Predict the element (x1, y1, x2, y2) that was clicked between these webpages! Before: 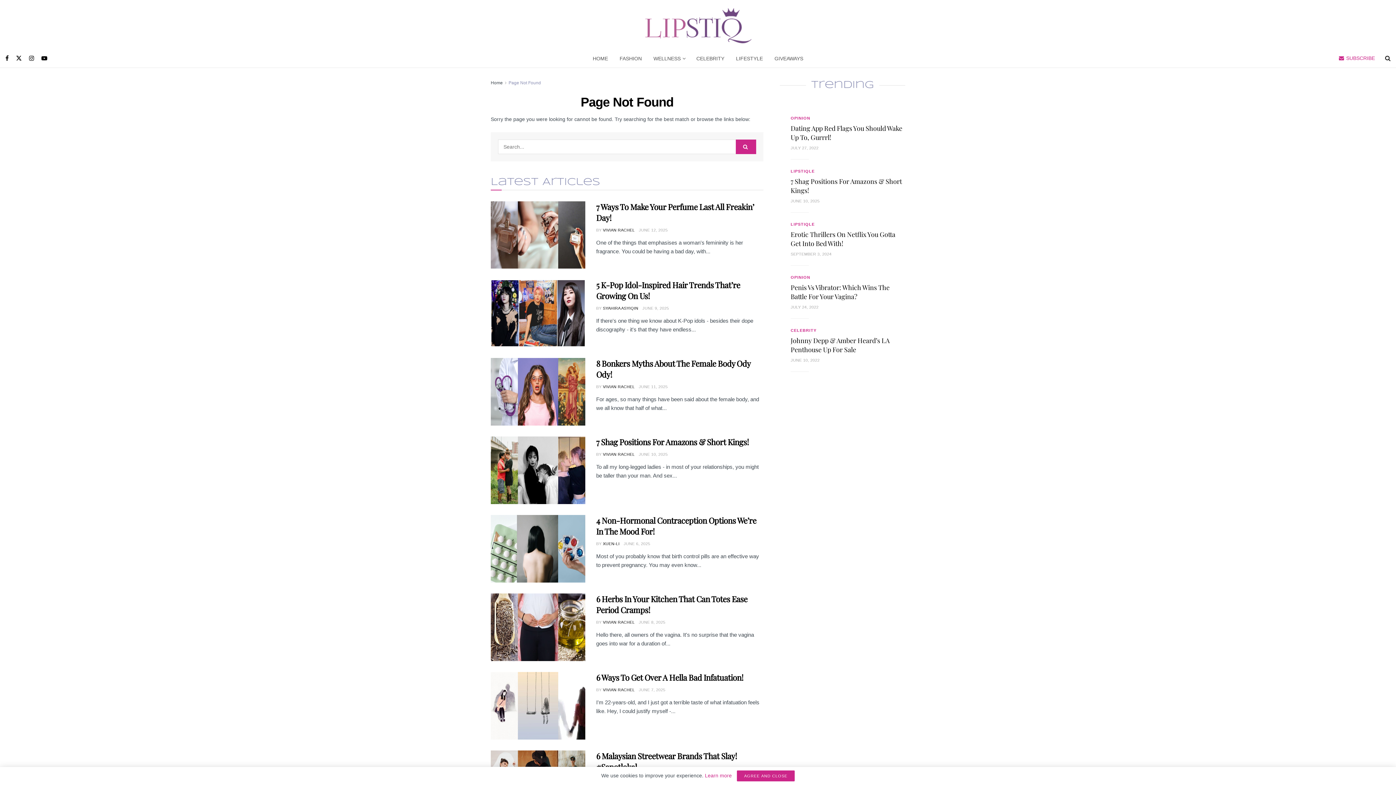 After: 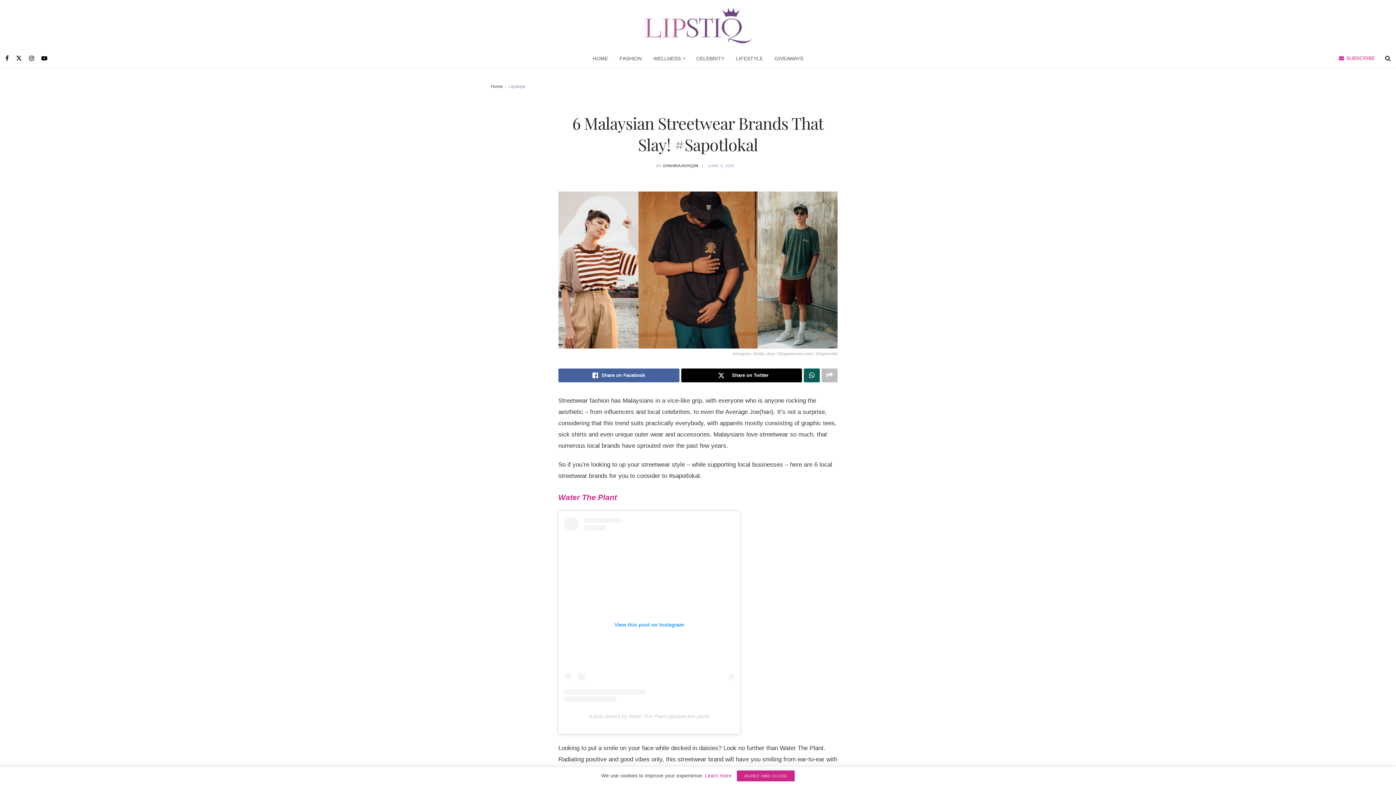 Action: bbox: (596, 750, 737, 772) label: 6 Malaysian Streetwear Brands That Slay! #Sapotlokal